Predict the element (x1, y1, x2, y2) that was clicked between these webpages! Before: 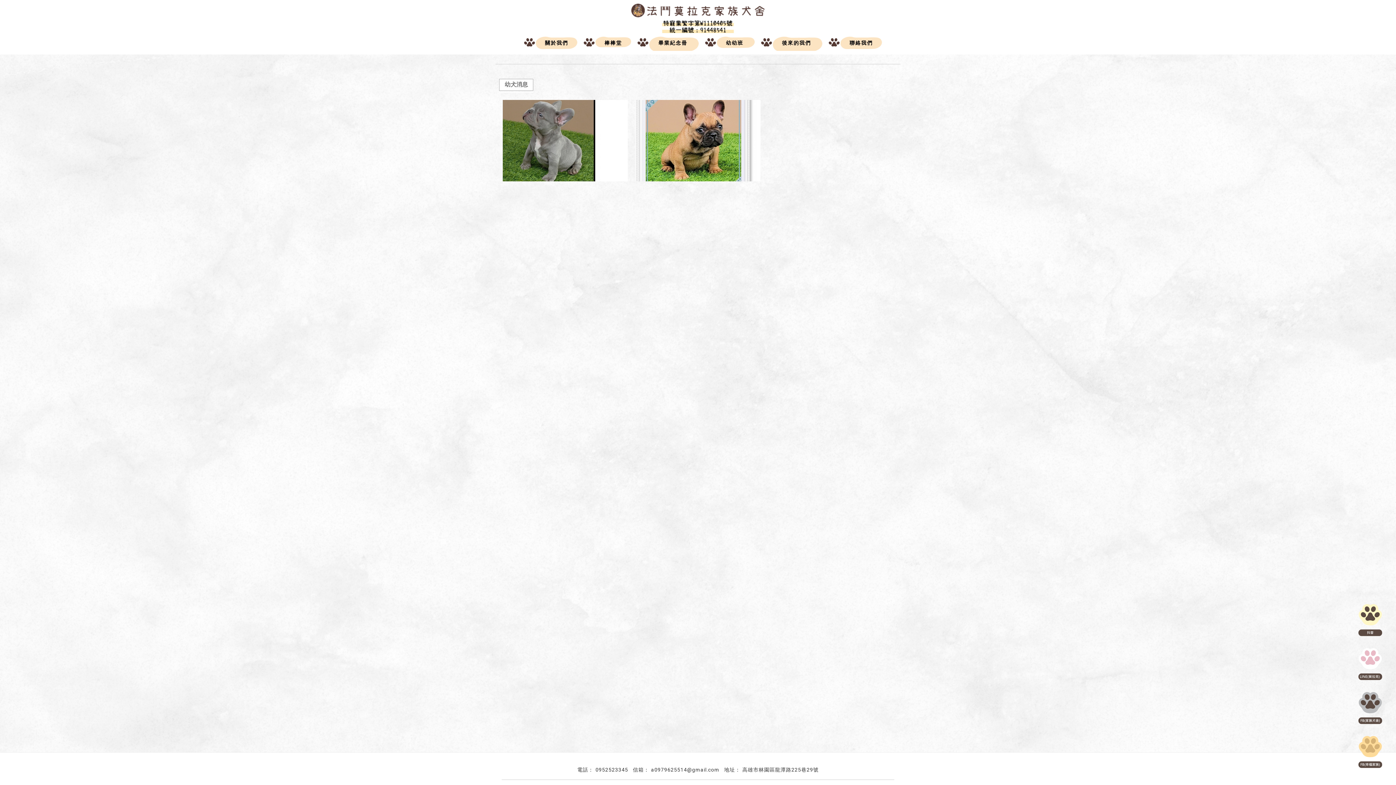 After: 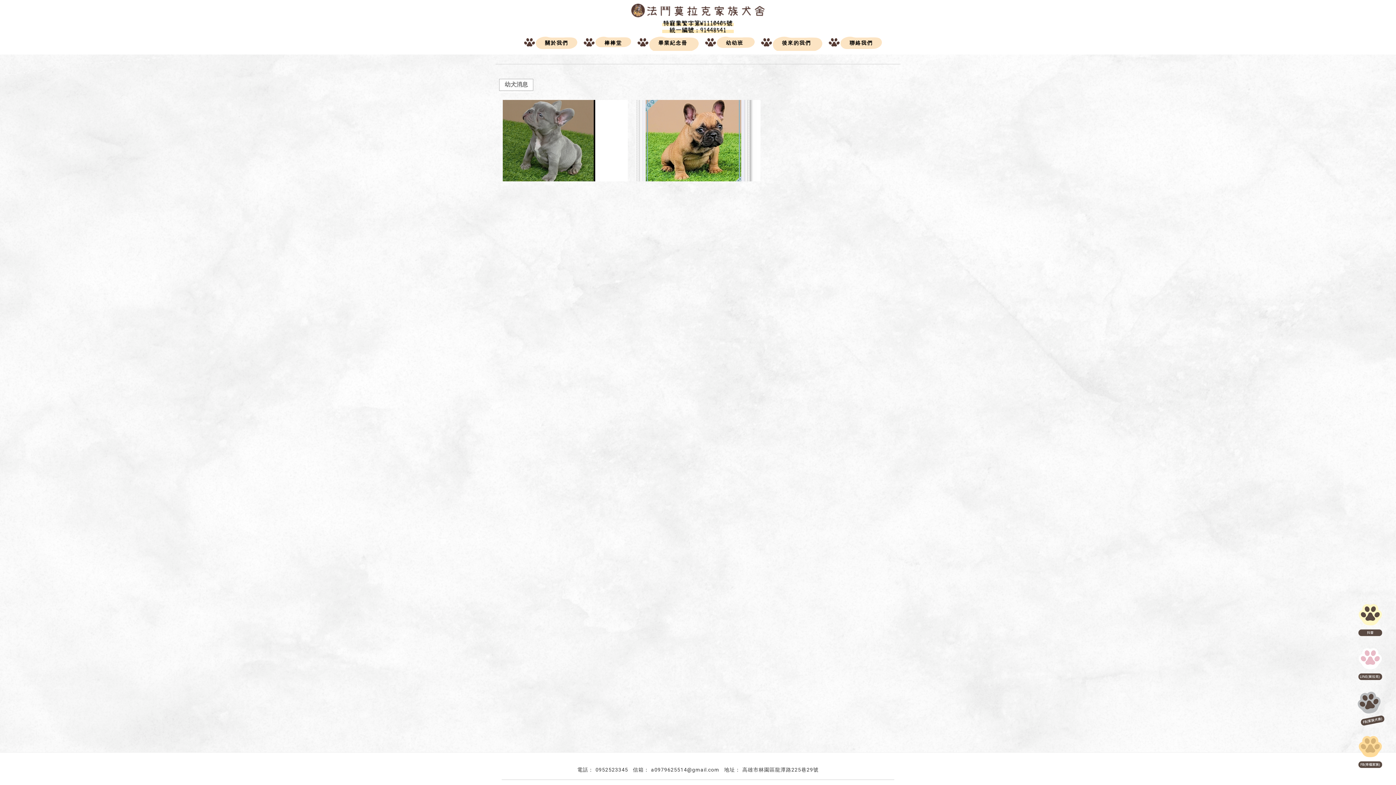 Action: bbox: (1352, 690, 1389, 727)